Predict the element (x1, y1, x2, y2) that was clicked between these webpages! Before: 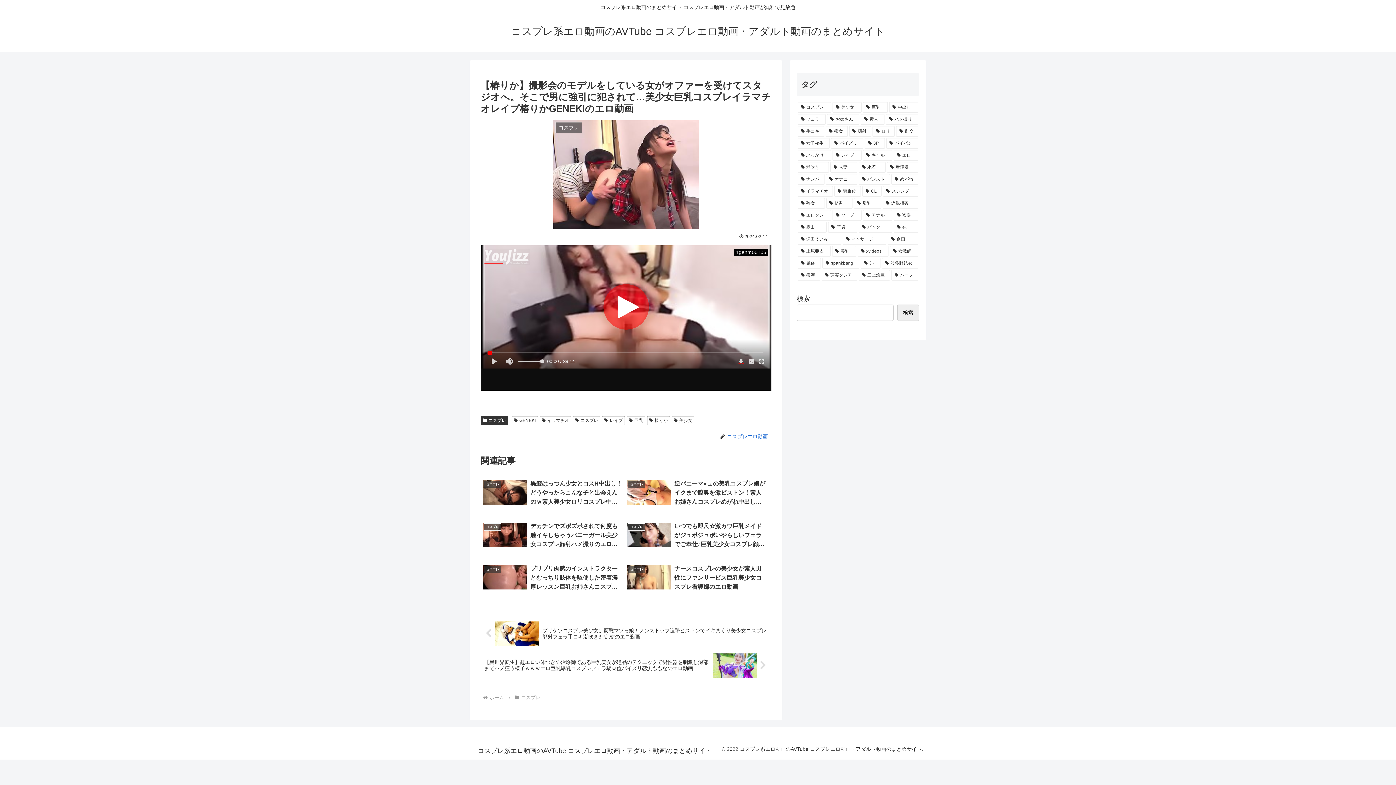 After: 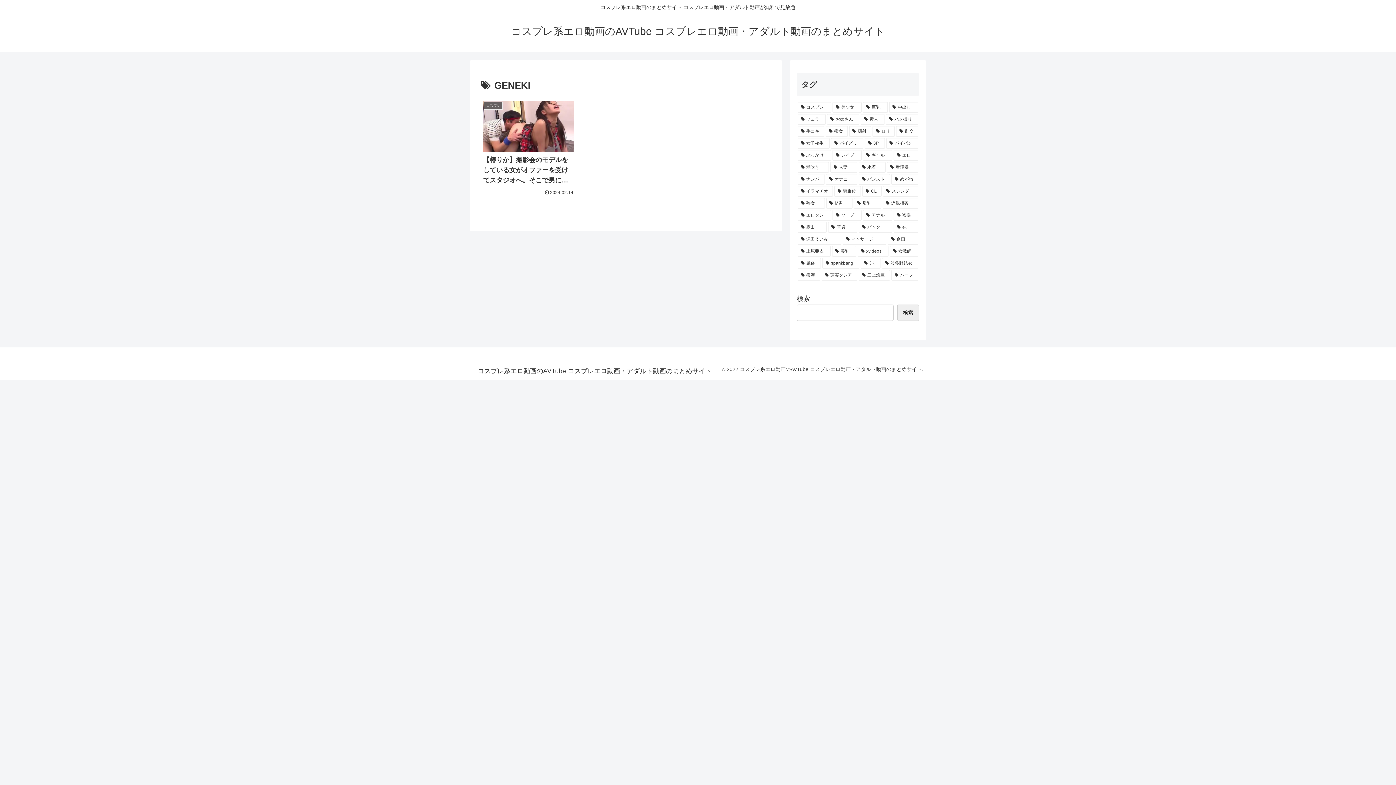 Action: bbox: (511, 416, 538, 425) label: GENEKI